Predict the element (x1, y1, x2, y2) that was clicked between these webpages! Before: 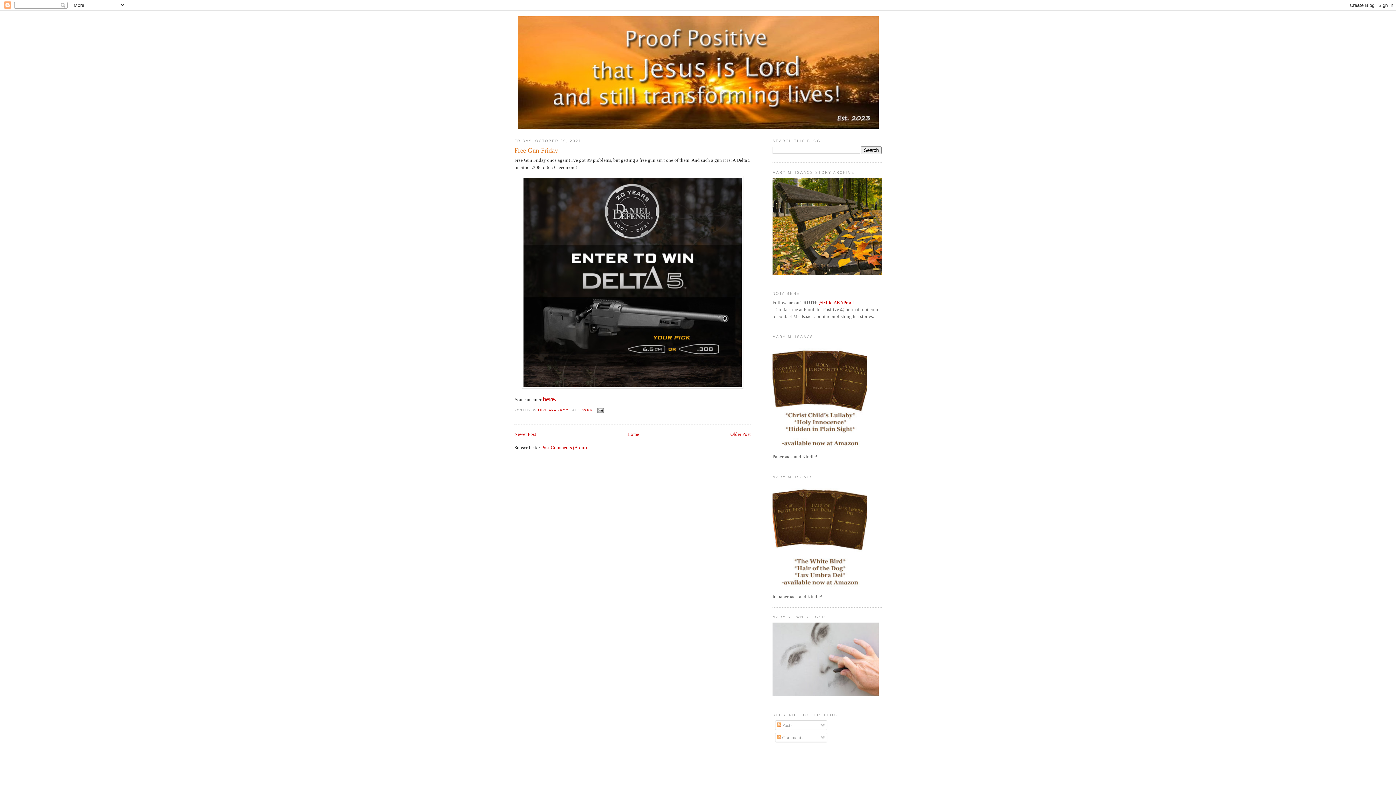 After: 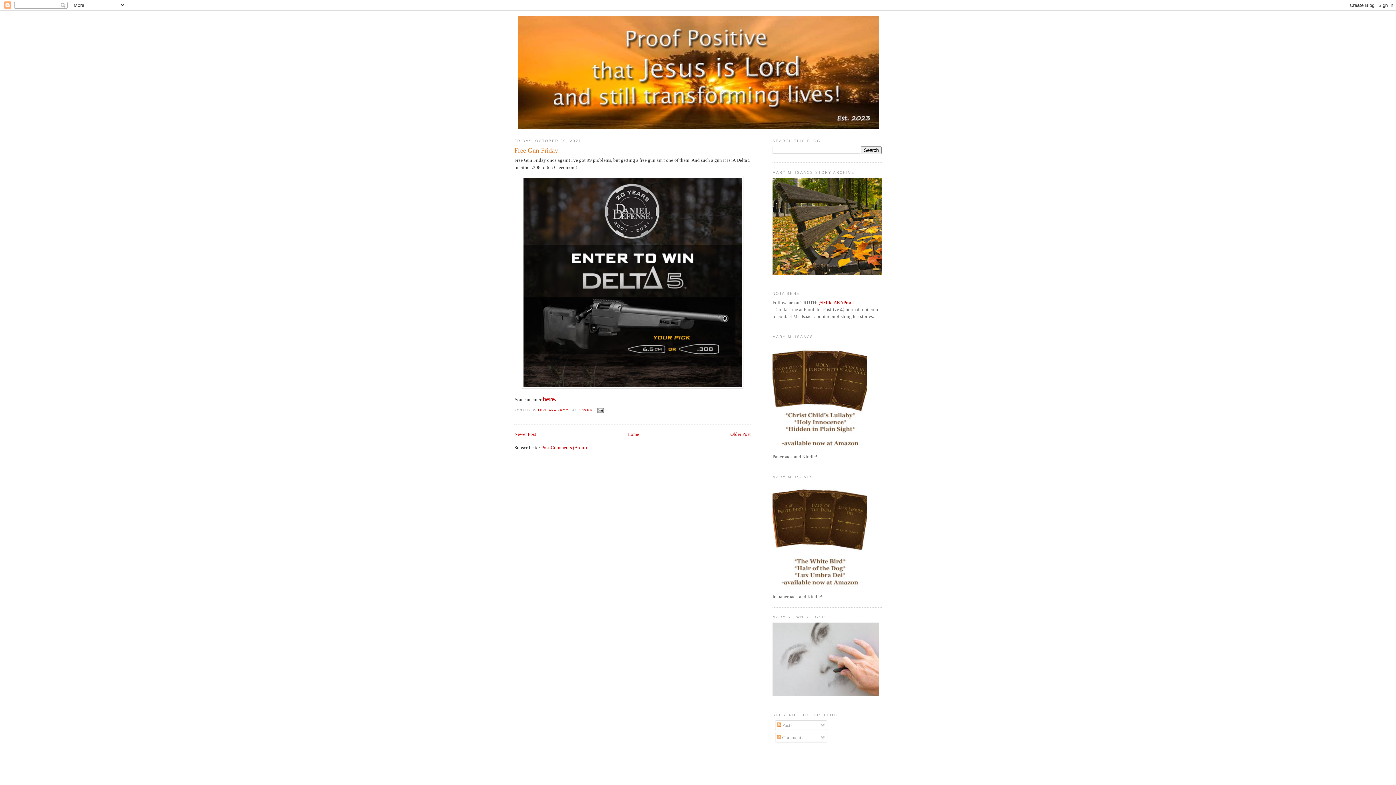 Action: bbox: (578, 408, 593, 412) label: 1:30 PM